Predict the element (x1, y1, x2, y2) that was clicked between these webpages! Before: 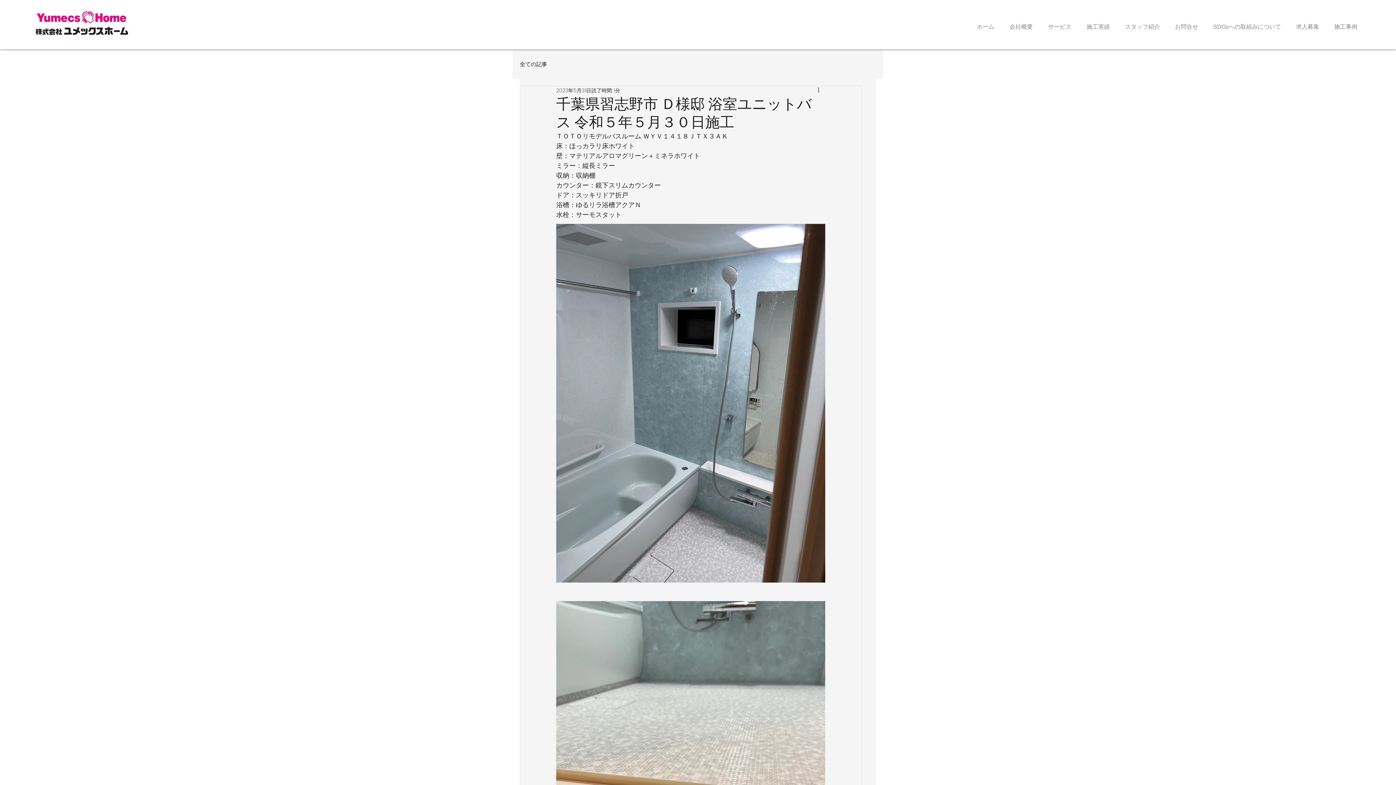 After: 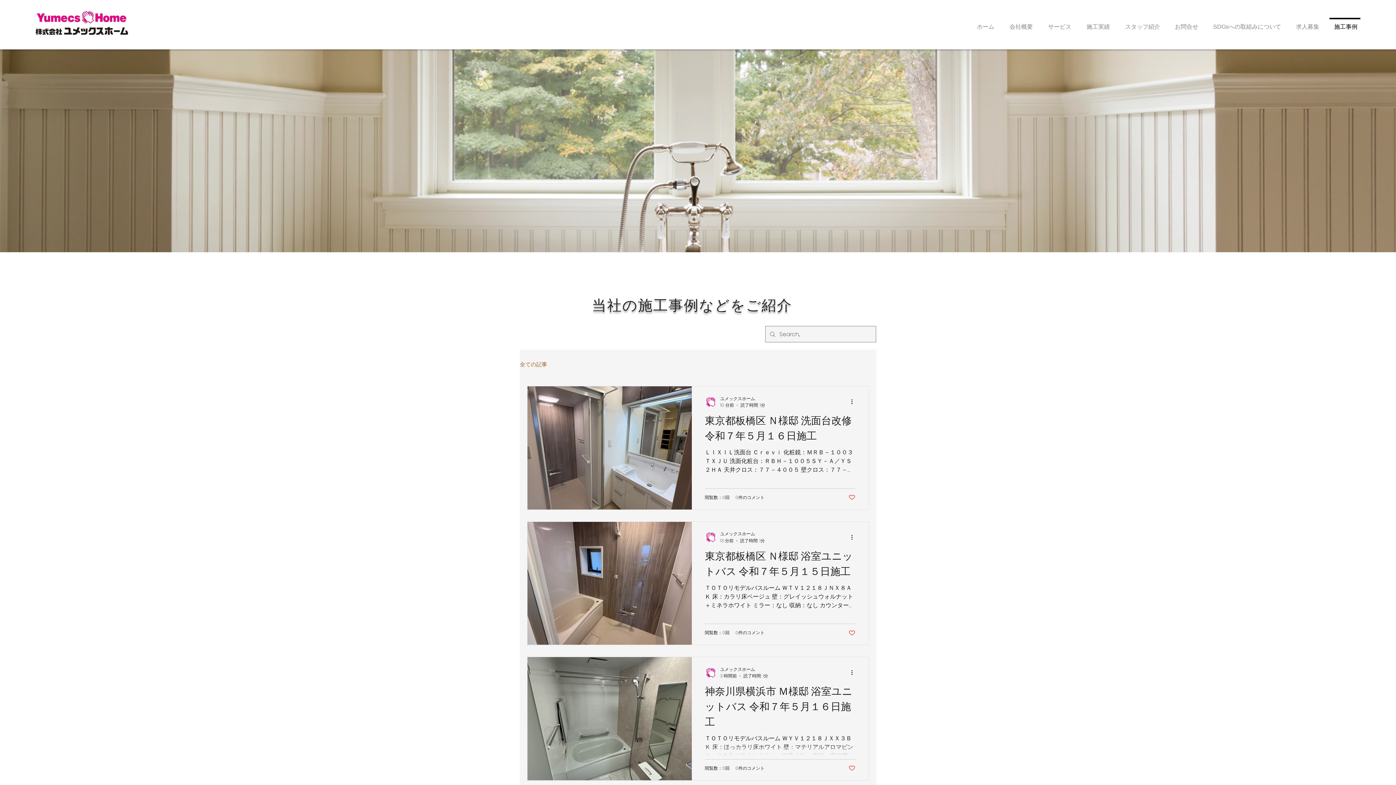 Action: bbox: (520, 60, 547, 67) label: 全ての記事